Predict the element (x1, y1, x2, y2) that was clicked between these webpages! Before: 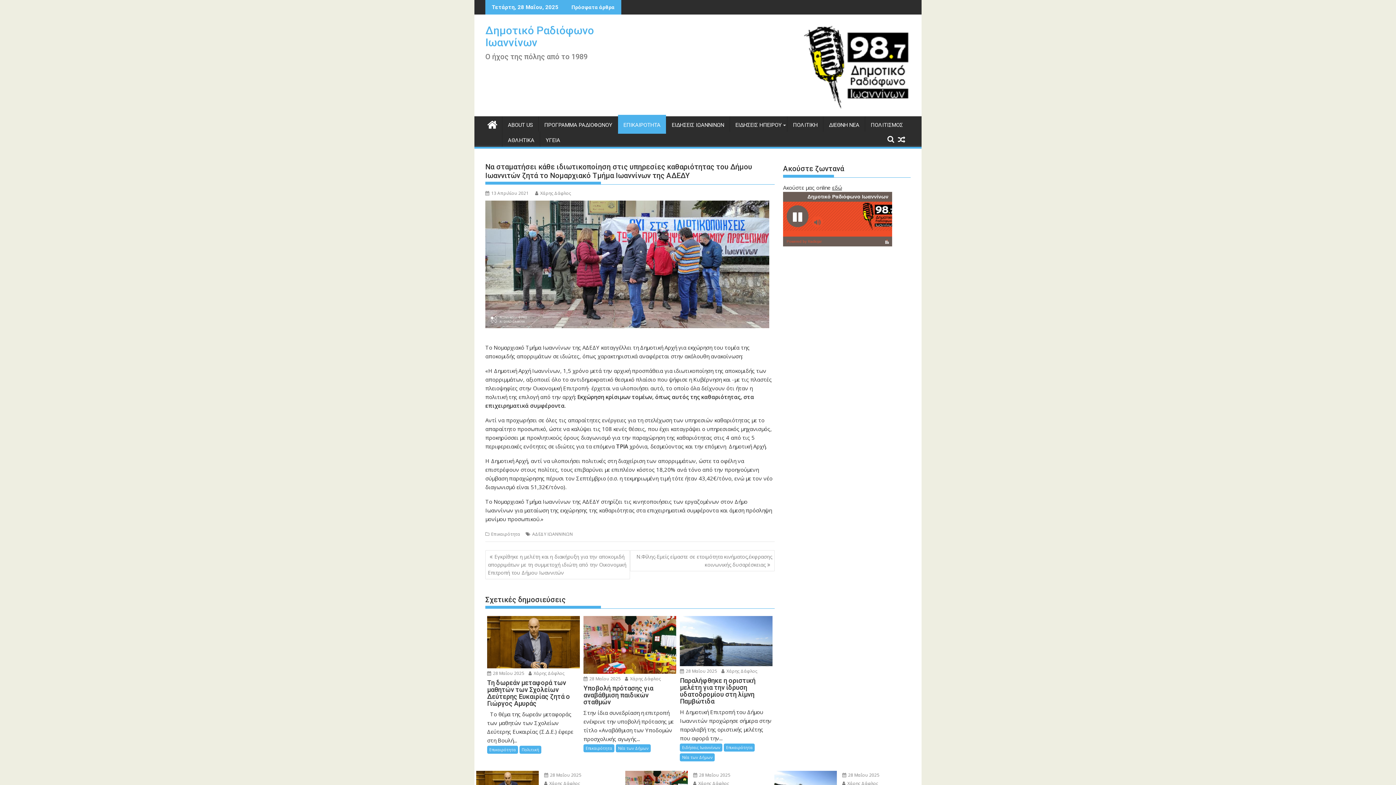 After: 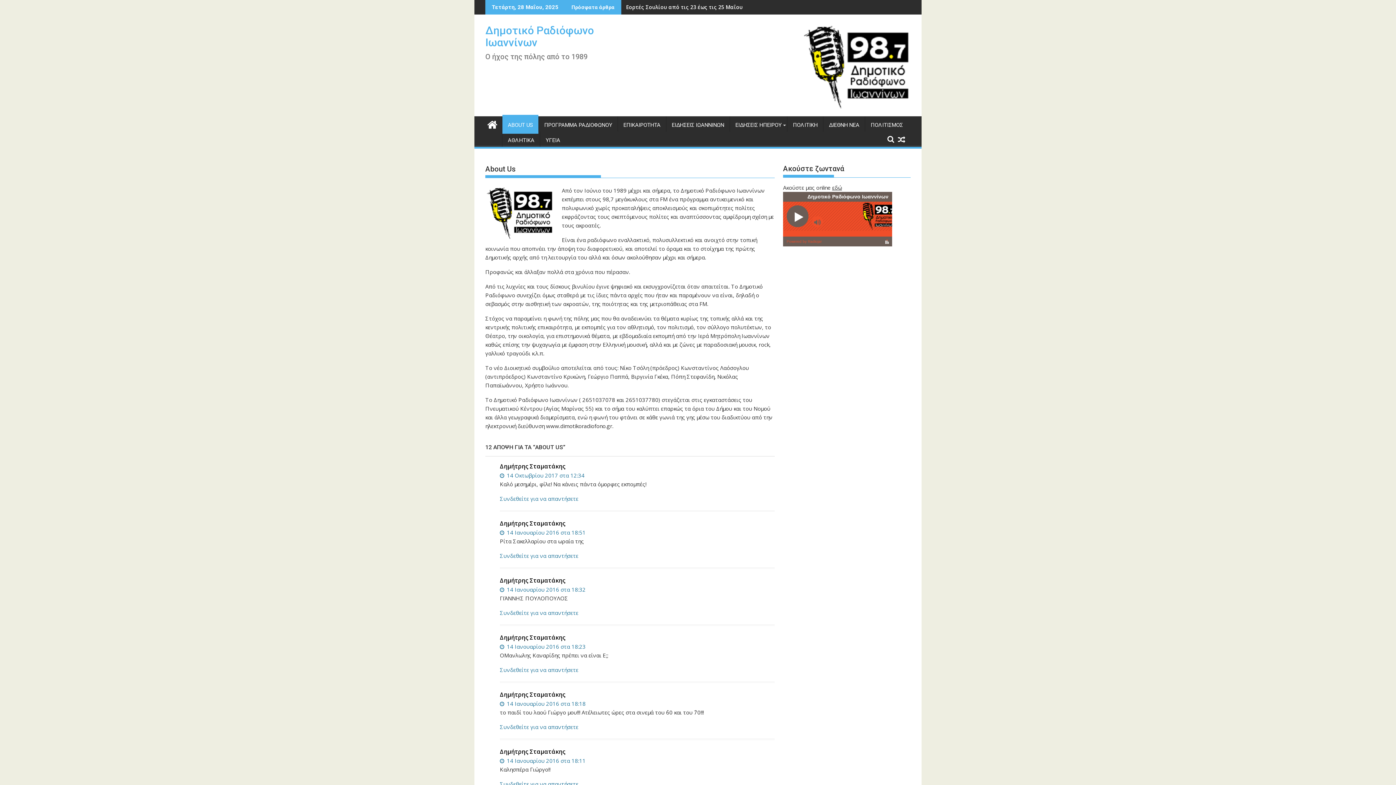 Action: bbox: (502, 116, 538, 133) label: ABOUT US